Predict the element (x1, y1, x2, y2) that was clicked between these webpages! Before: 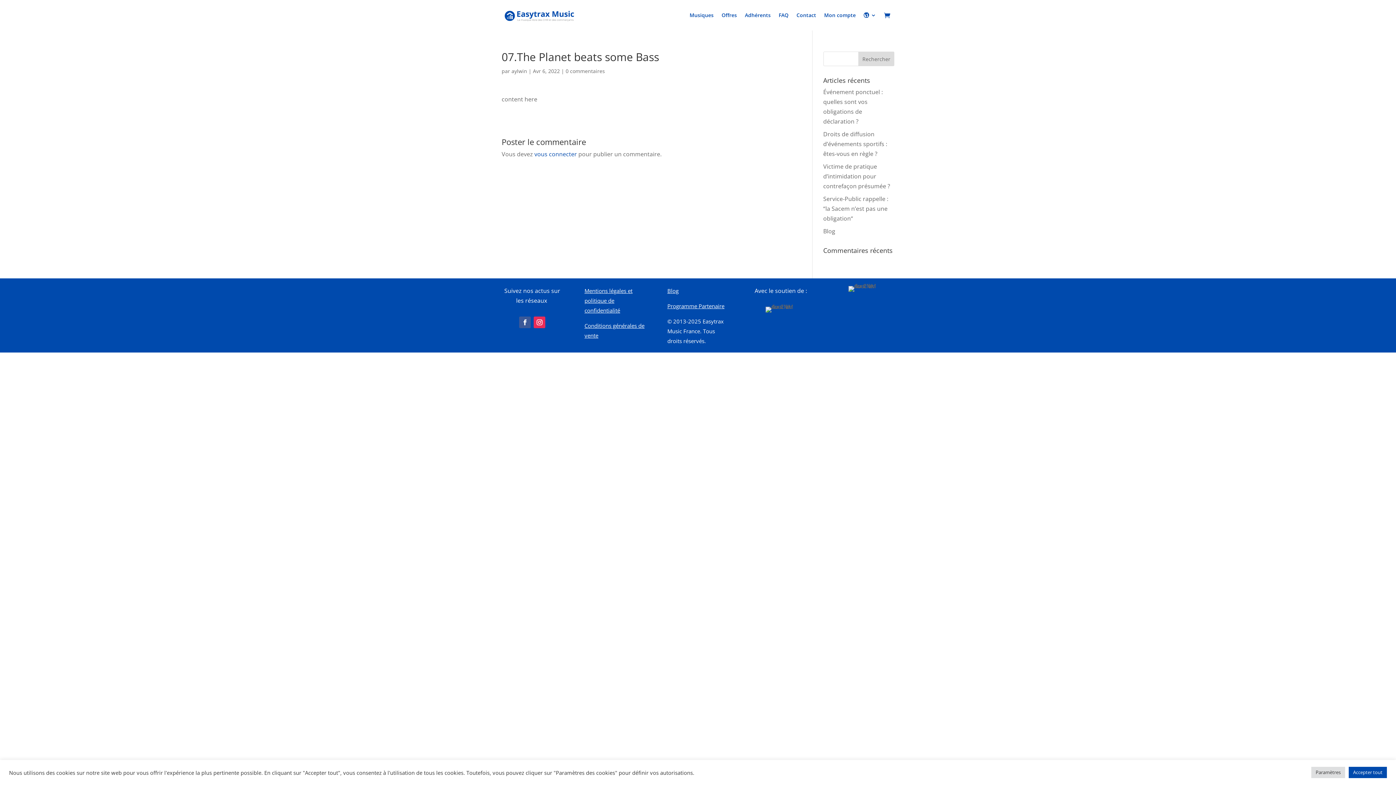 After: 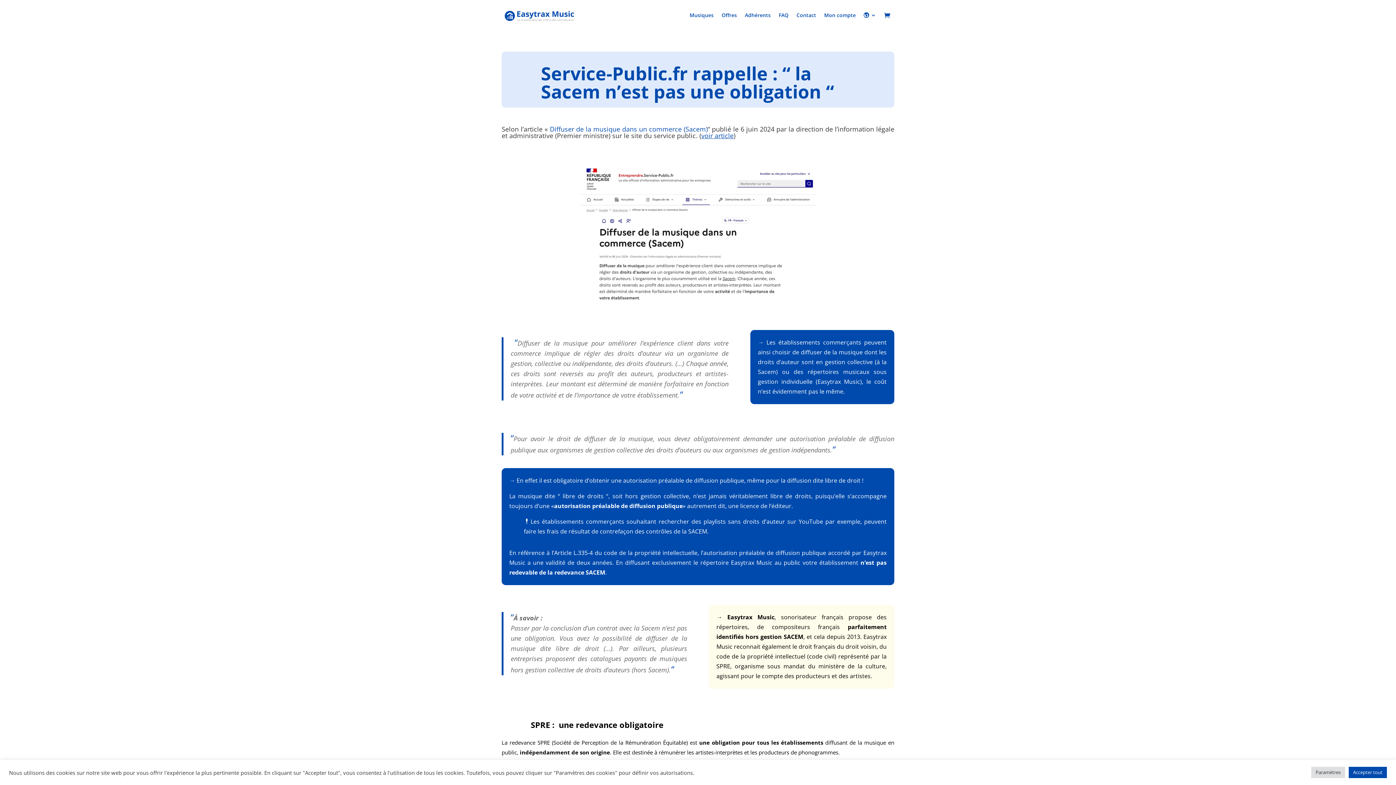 Action: label: Service-Public rappelle : “la Sacem n’est pas une obligation“ bbox: (823, 194, 888, 222)